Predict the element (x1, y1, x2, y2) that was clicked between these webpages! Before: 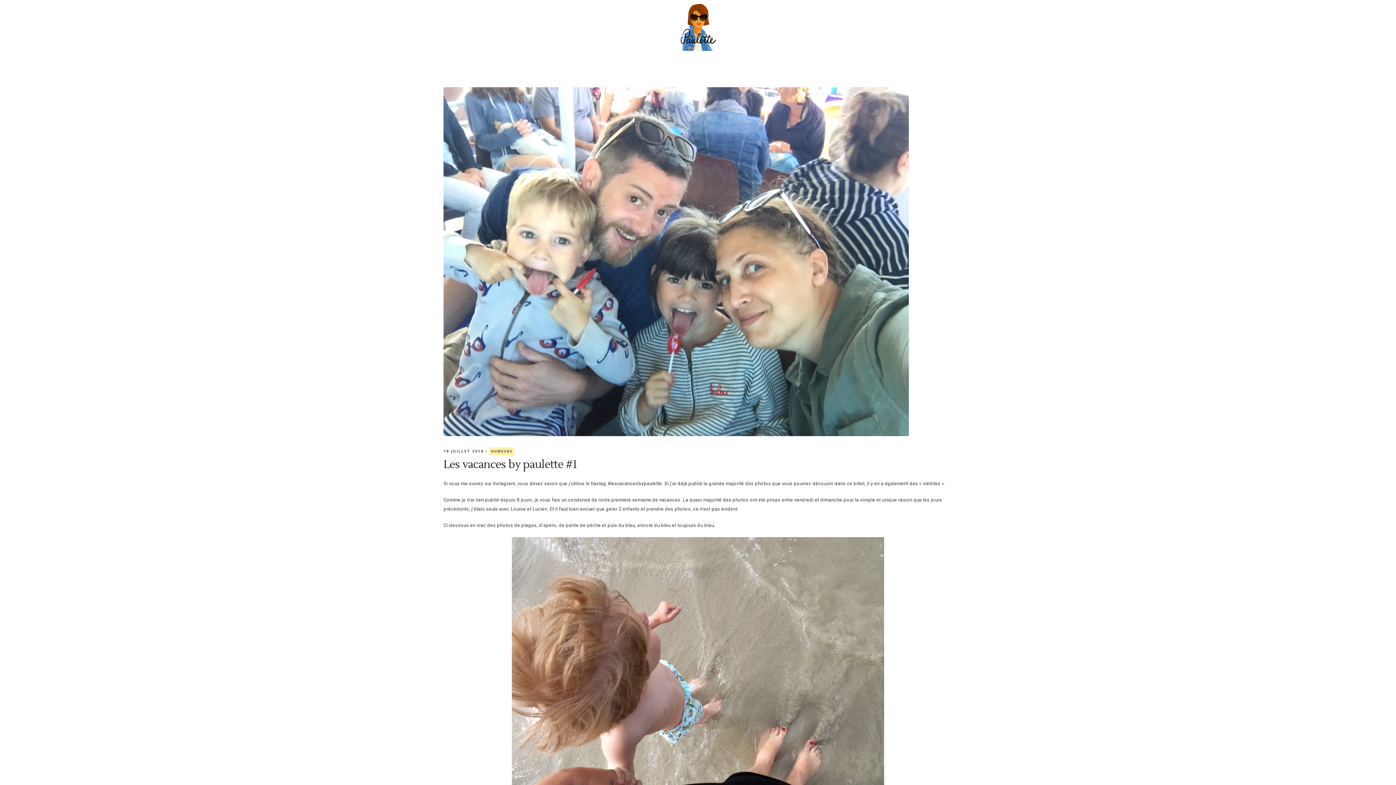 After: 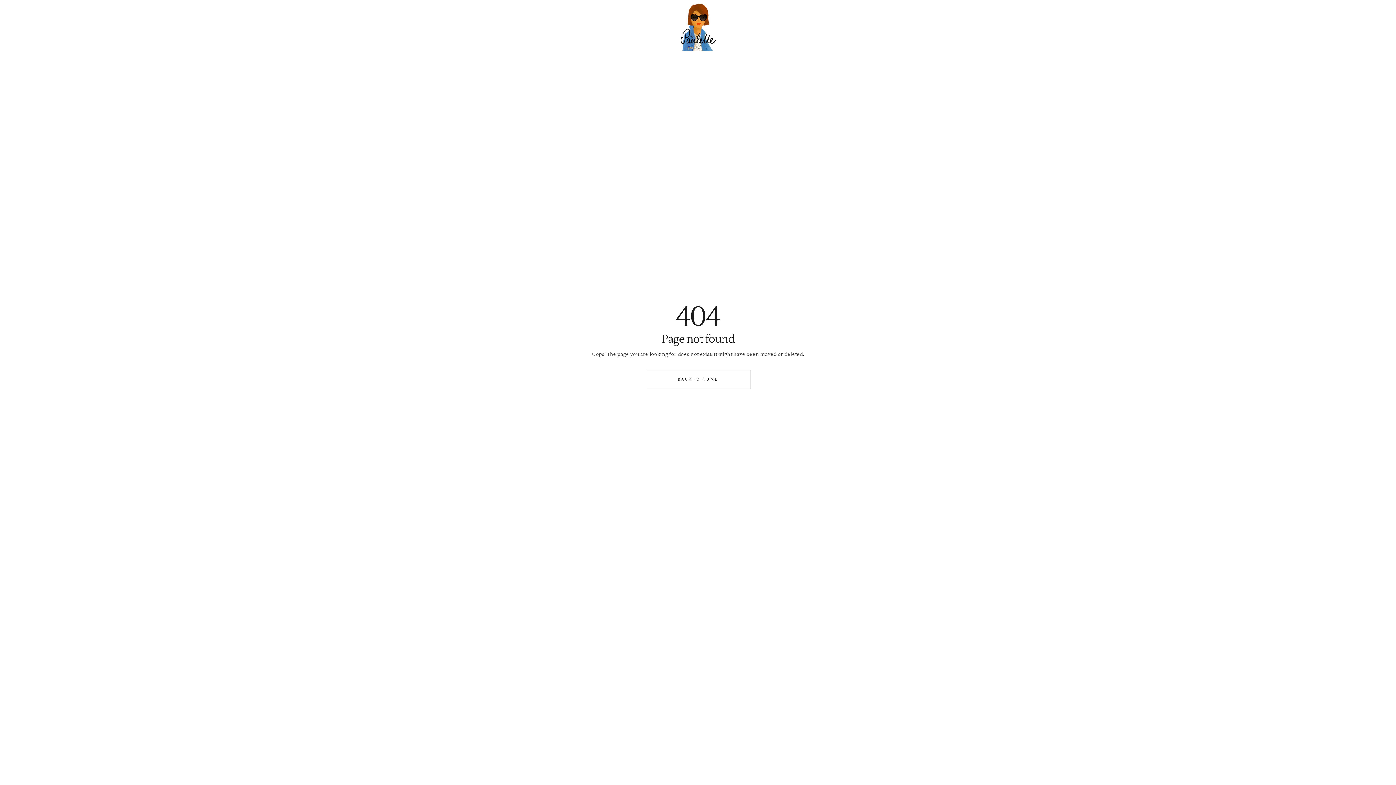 Action: bbox: (443, 537, 952, 816)